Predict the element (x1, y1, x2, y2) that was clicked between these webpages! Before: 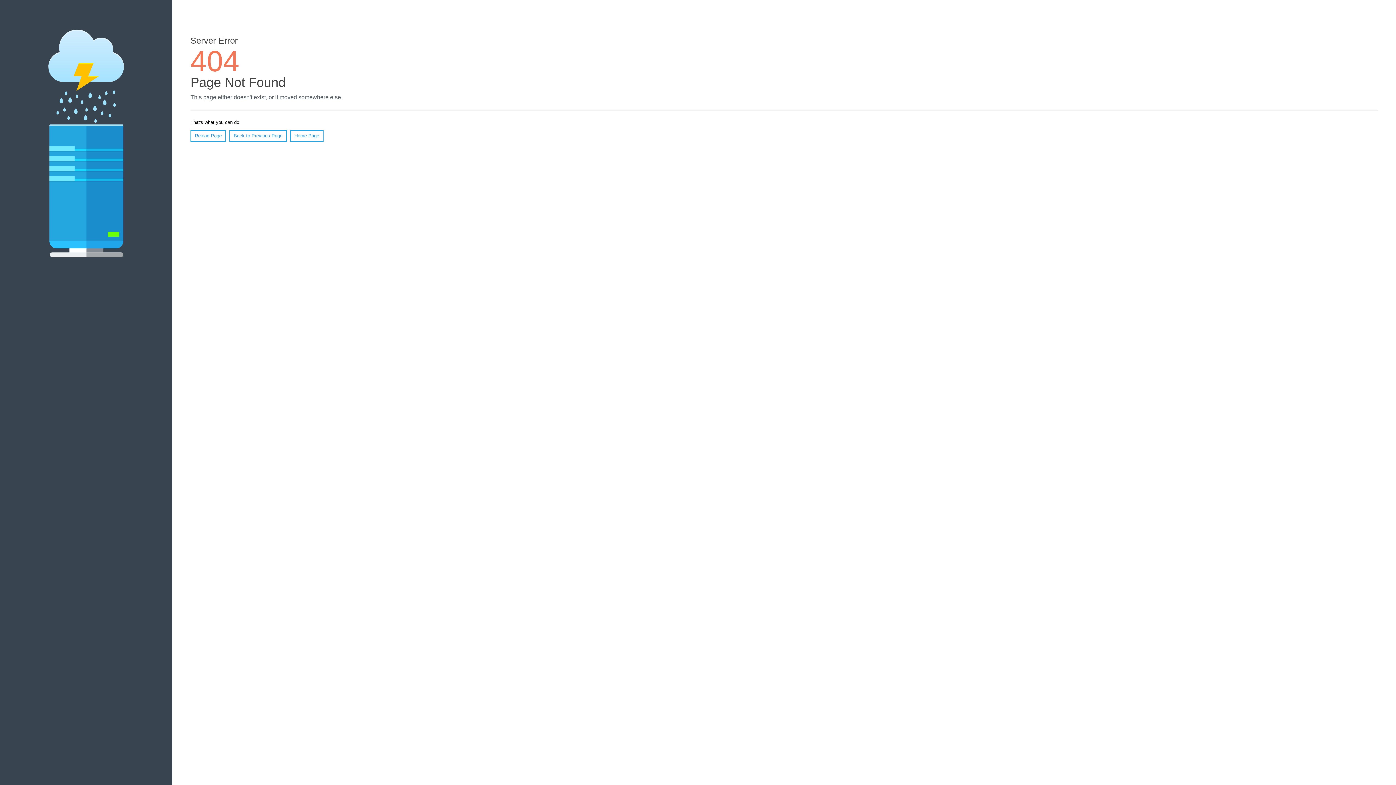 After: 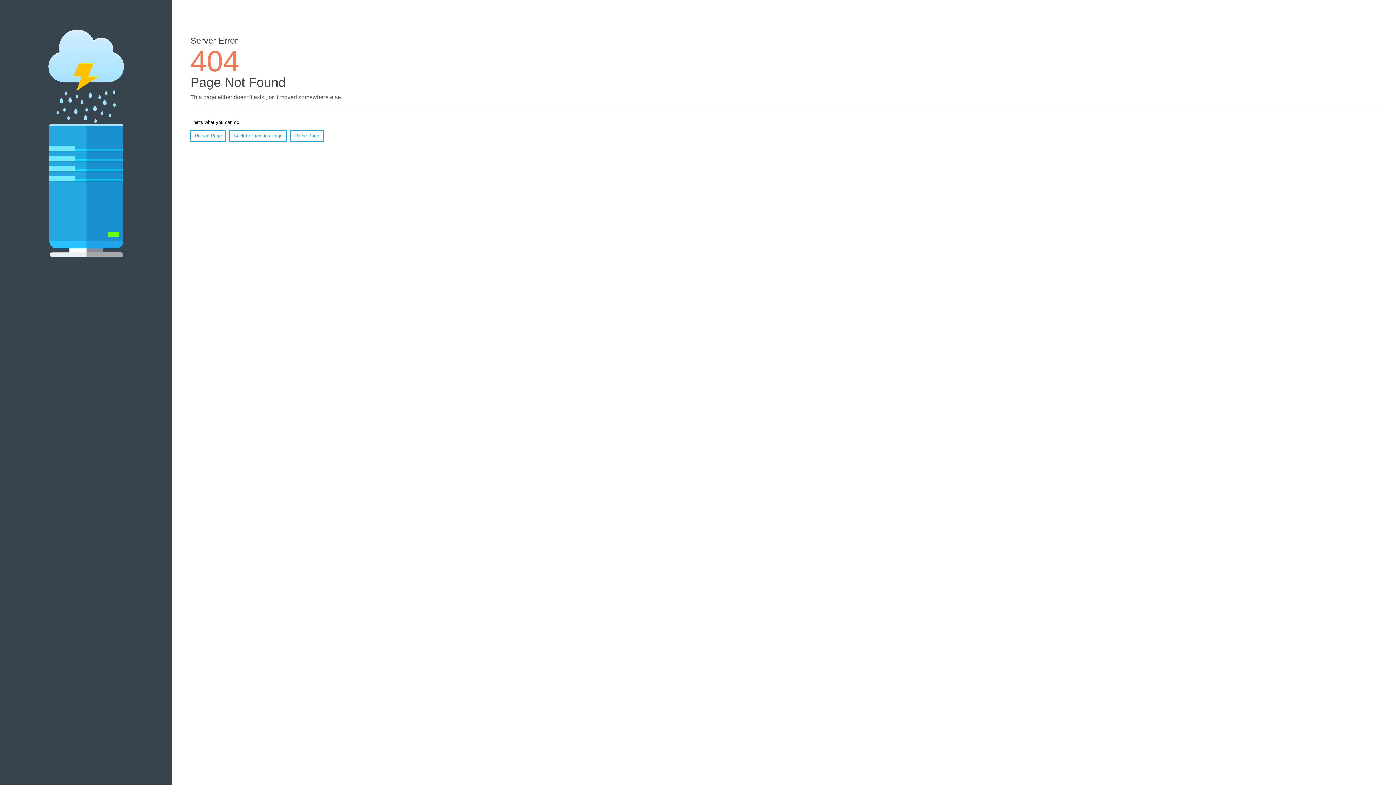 Action: label: Reload Page bbox: (190, 130, 226, 141)